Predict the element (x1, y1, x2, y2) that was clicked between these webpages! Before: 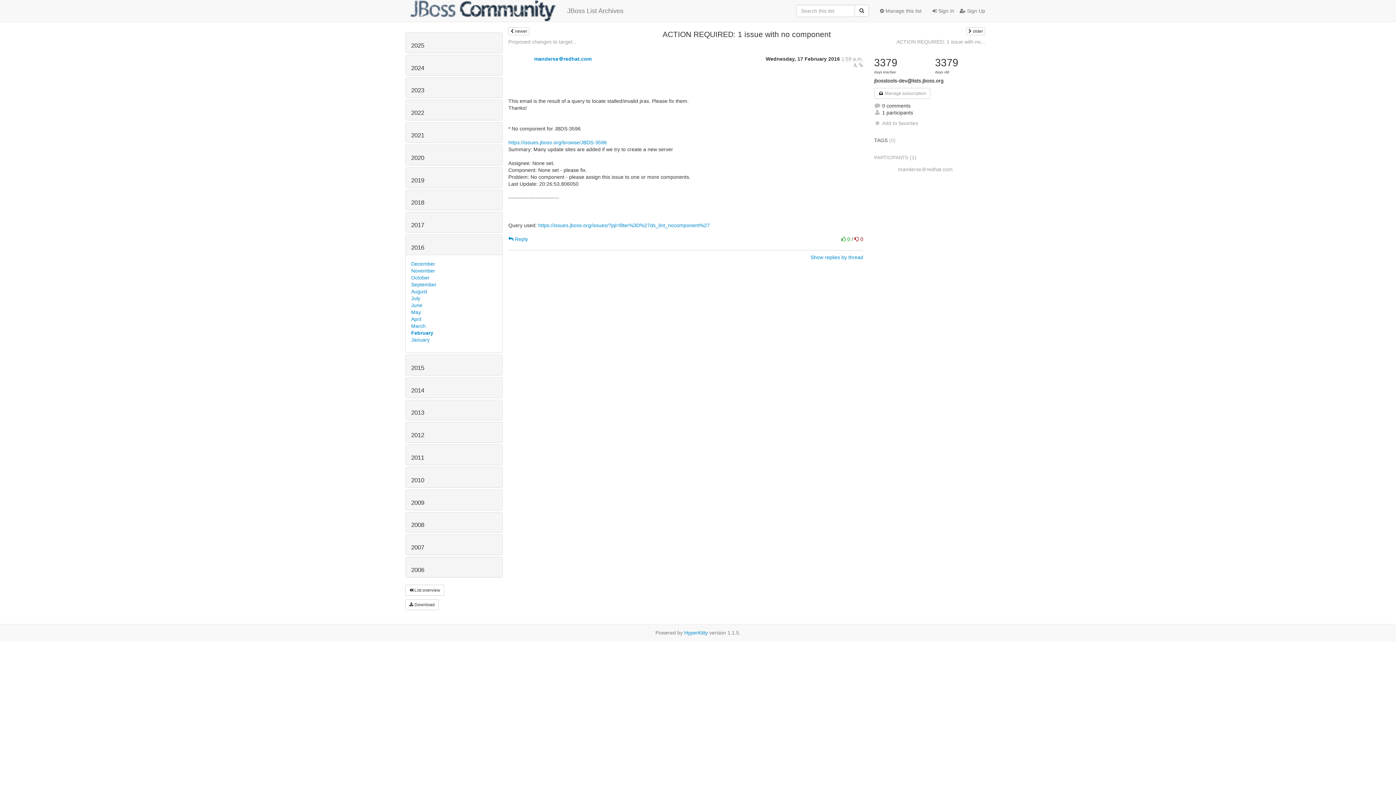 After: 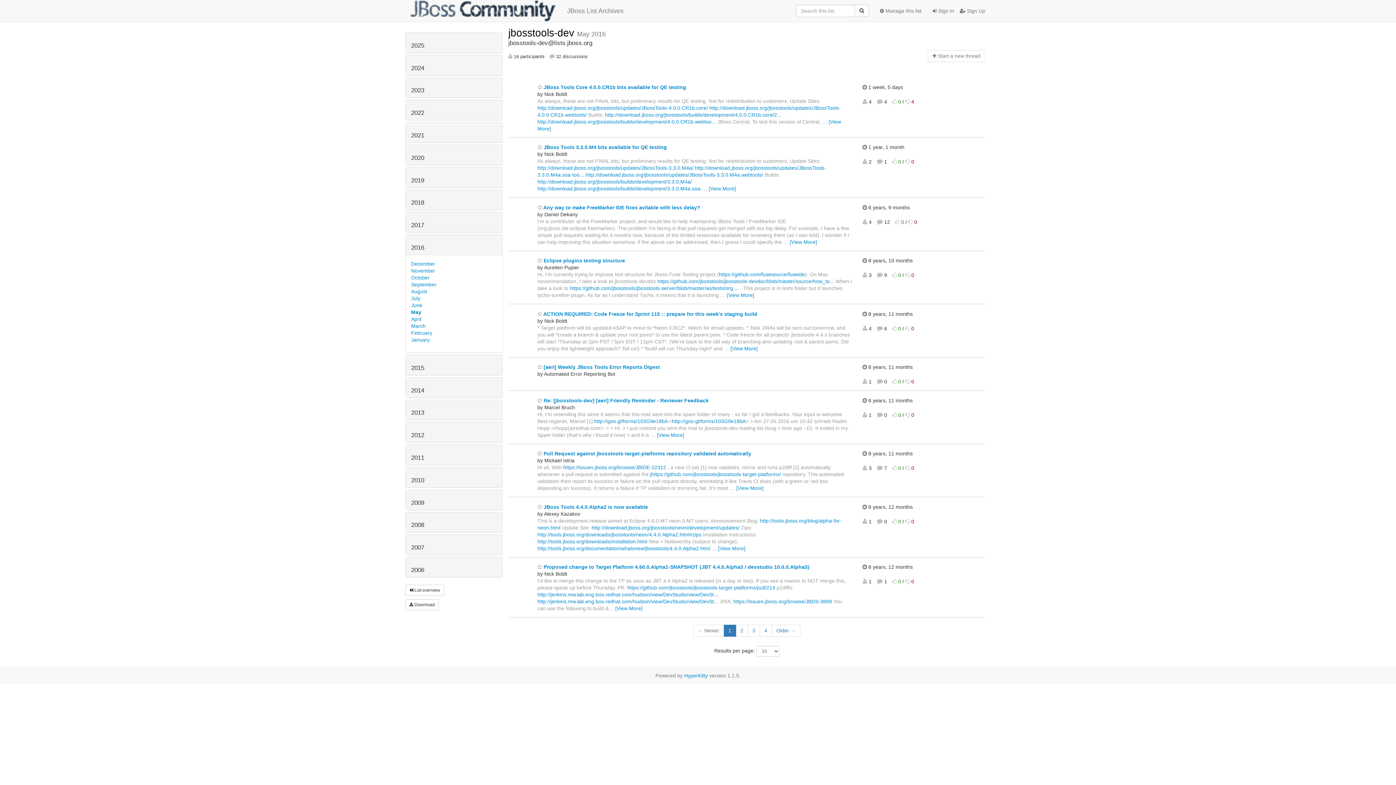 Action: label: May bbox: (411, 309, 421, 315)